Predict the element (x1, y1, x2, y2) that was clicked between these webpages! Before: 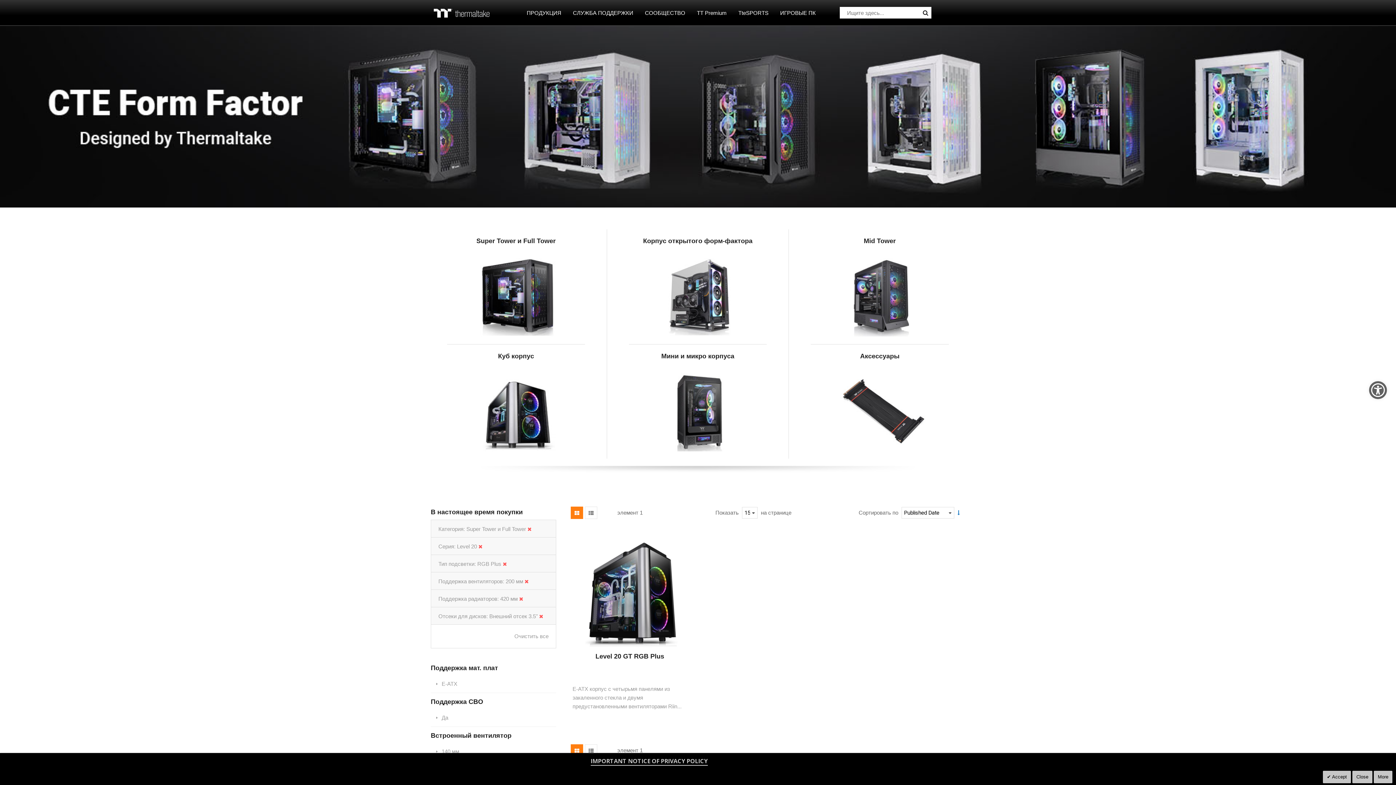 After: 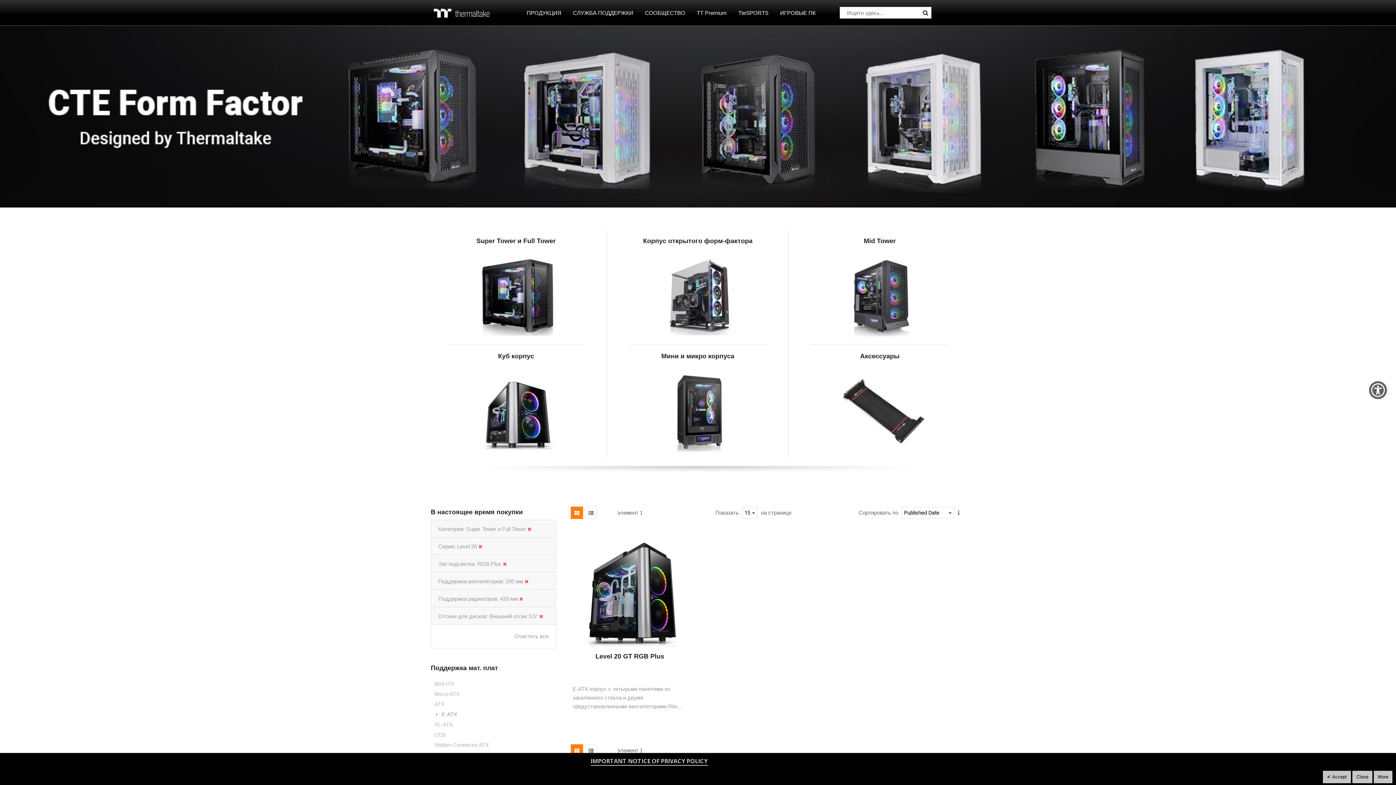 Action: bbox: (920, 6, 931, 18) label: Search